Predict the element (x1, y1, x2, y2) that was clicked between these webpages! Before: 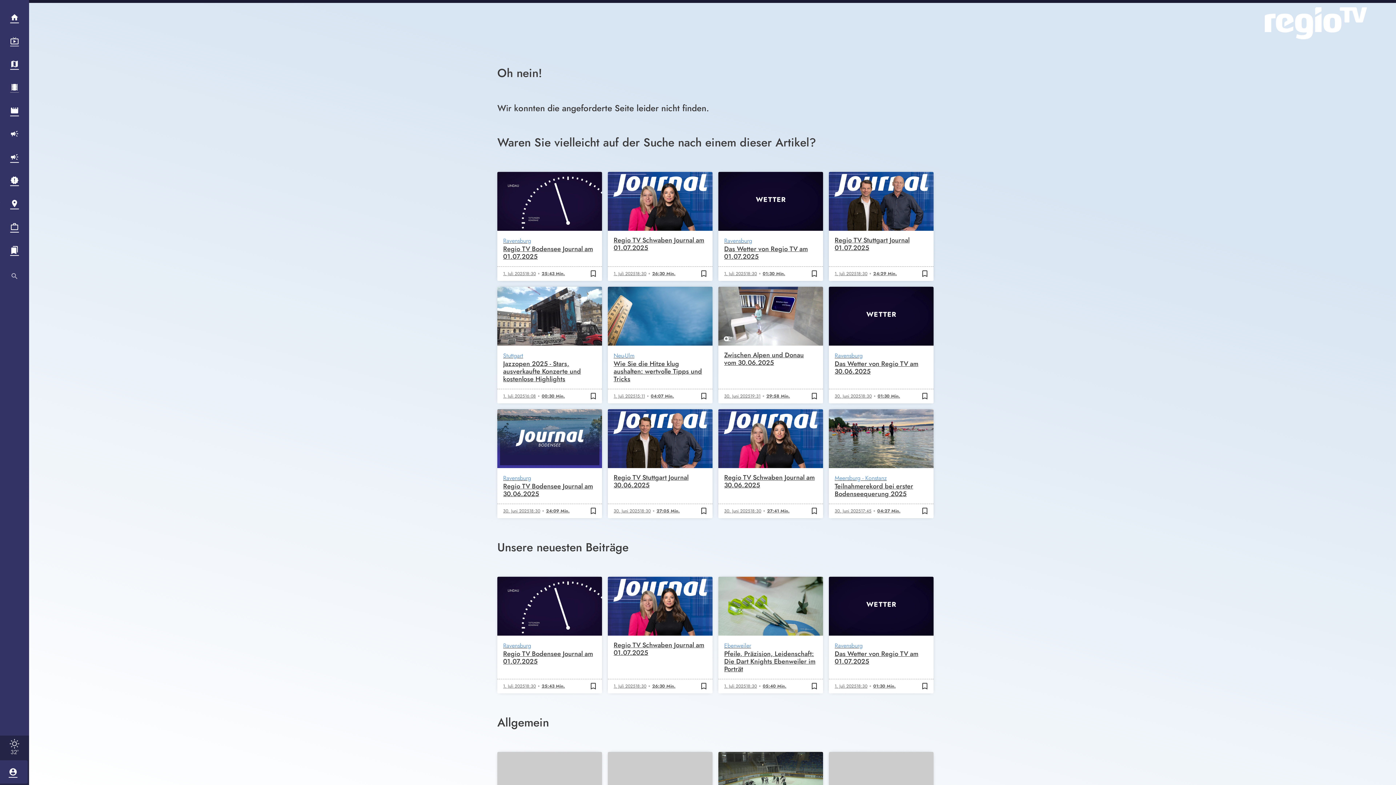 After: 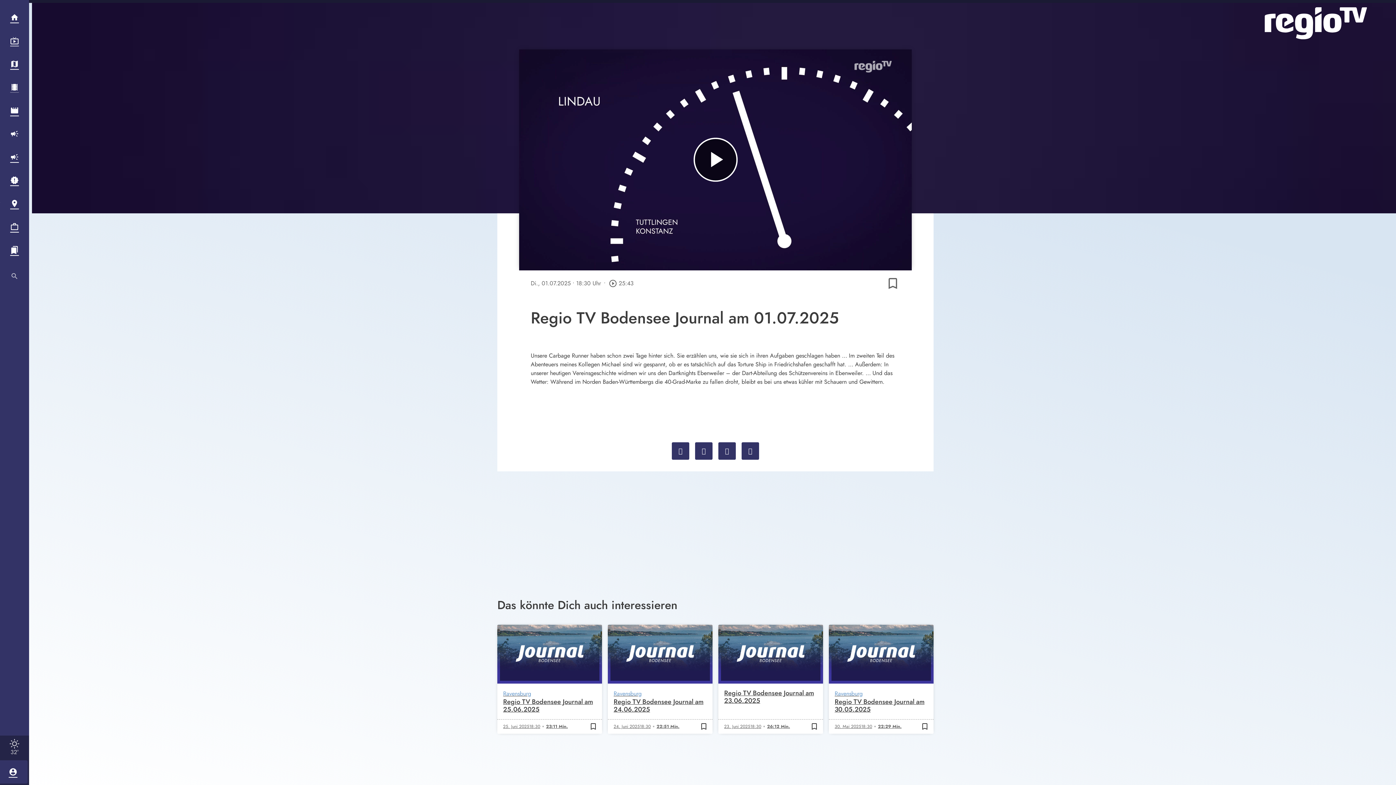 Action: label: 25:43 Min.
Ravensburg
Regio TV Bodensee Journal am 01.07.2025
1. Juli 2025
18:30
25:43 Min.
bookmark_border
bookmark bbox: (497, 171, 602, 280)